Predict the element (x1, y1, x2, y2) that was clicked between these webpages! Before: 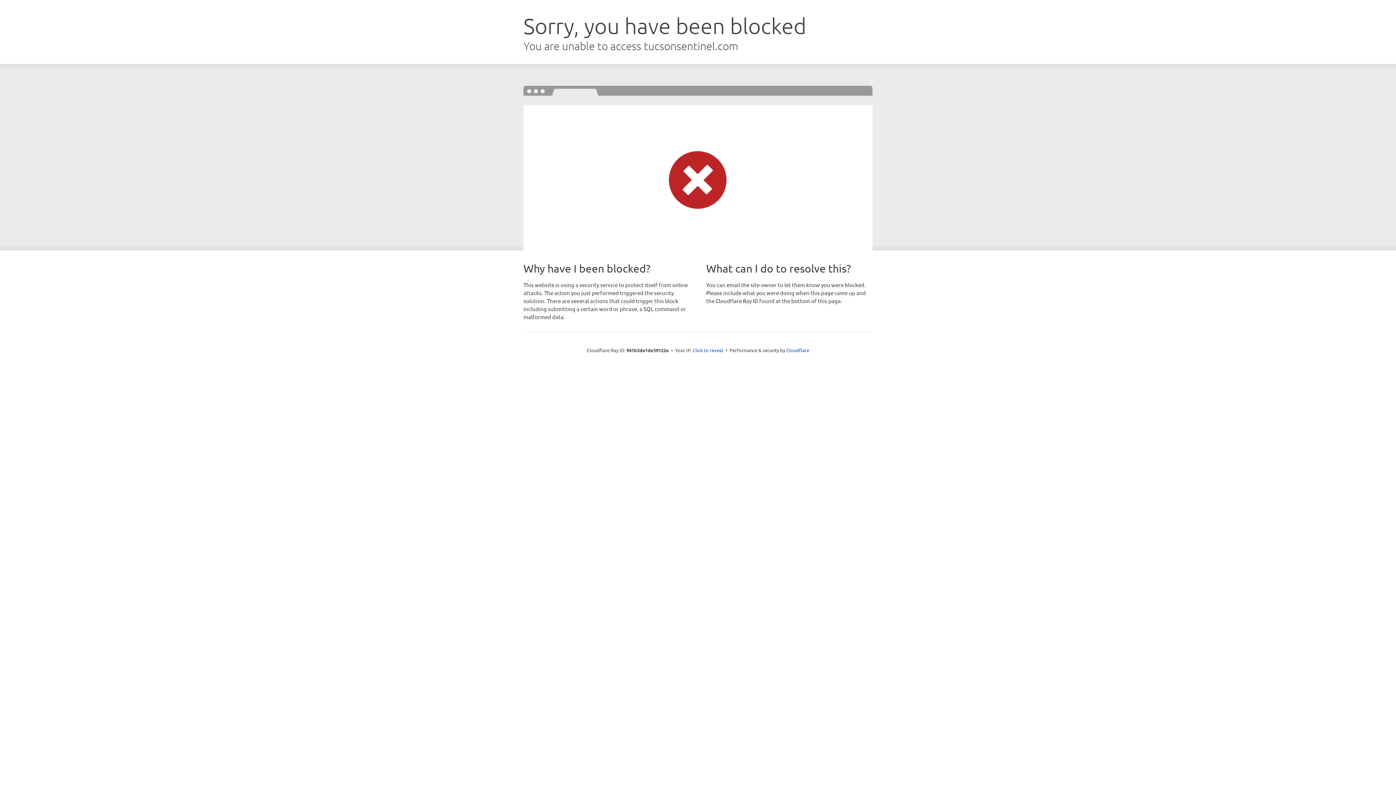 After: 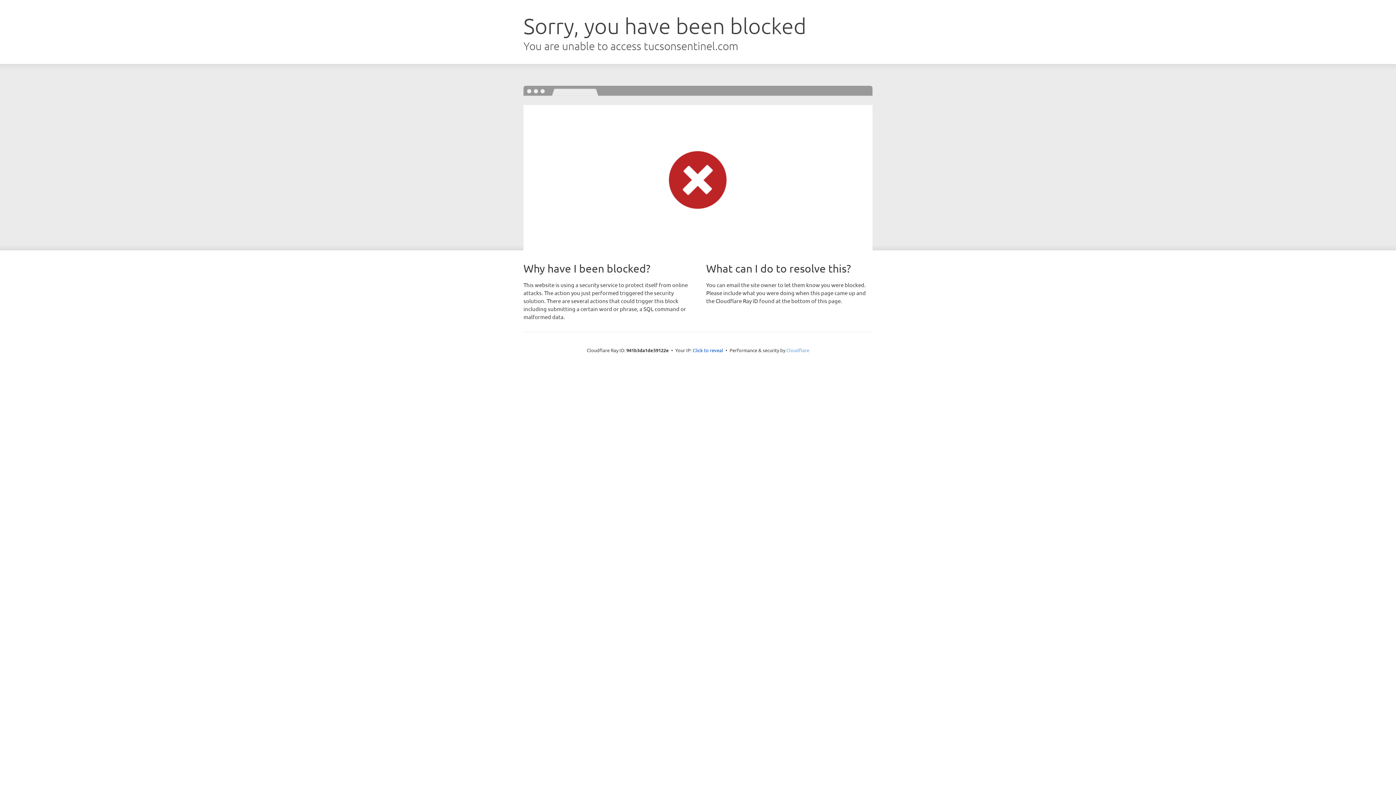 Action: bbox: (786, 347, 809, 353) label: Cloudflare